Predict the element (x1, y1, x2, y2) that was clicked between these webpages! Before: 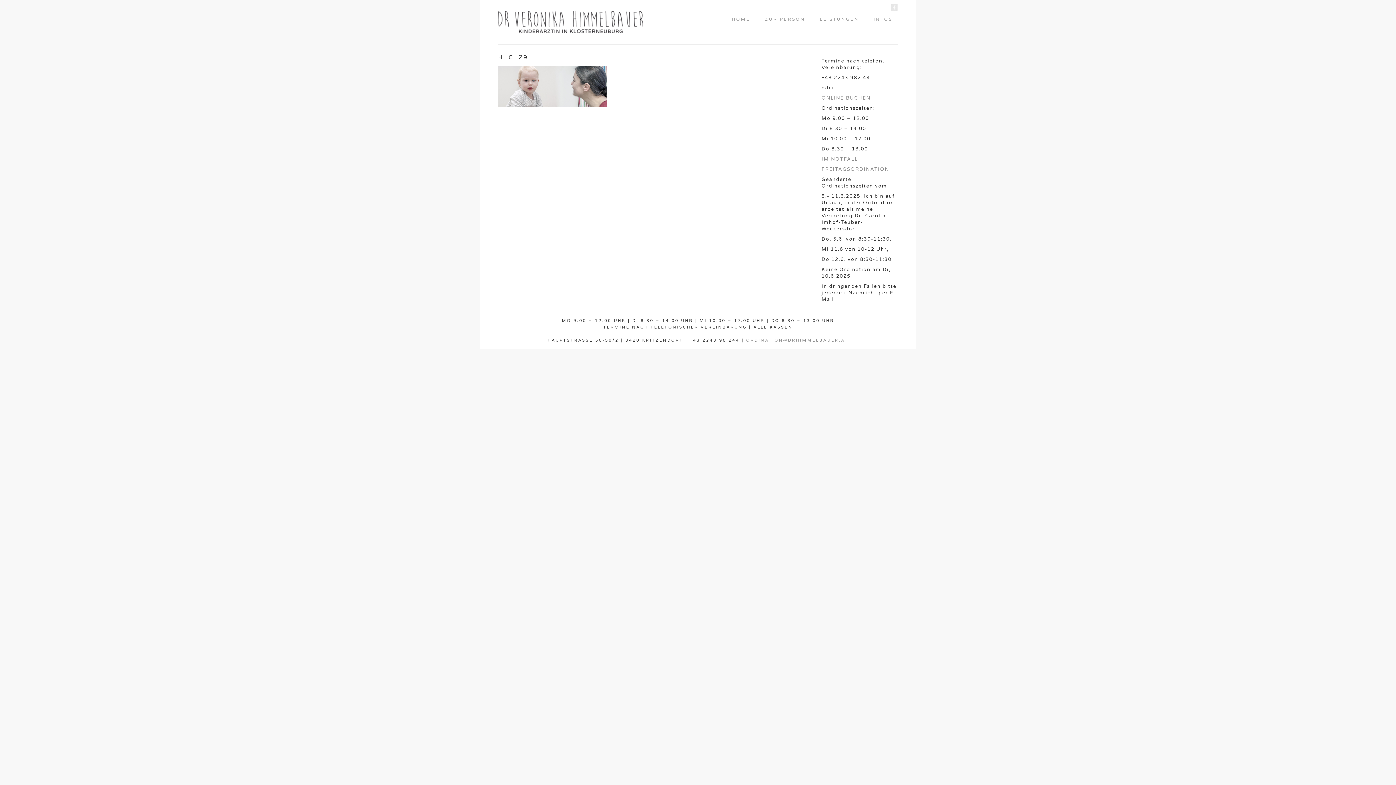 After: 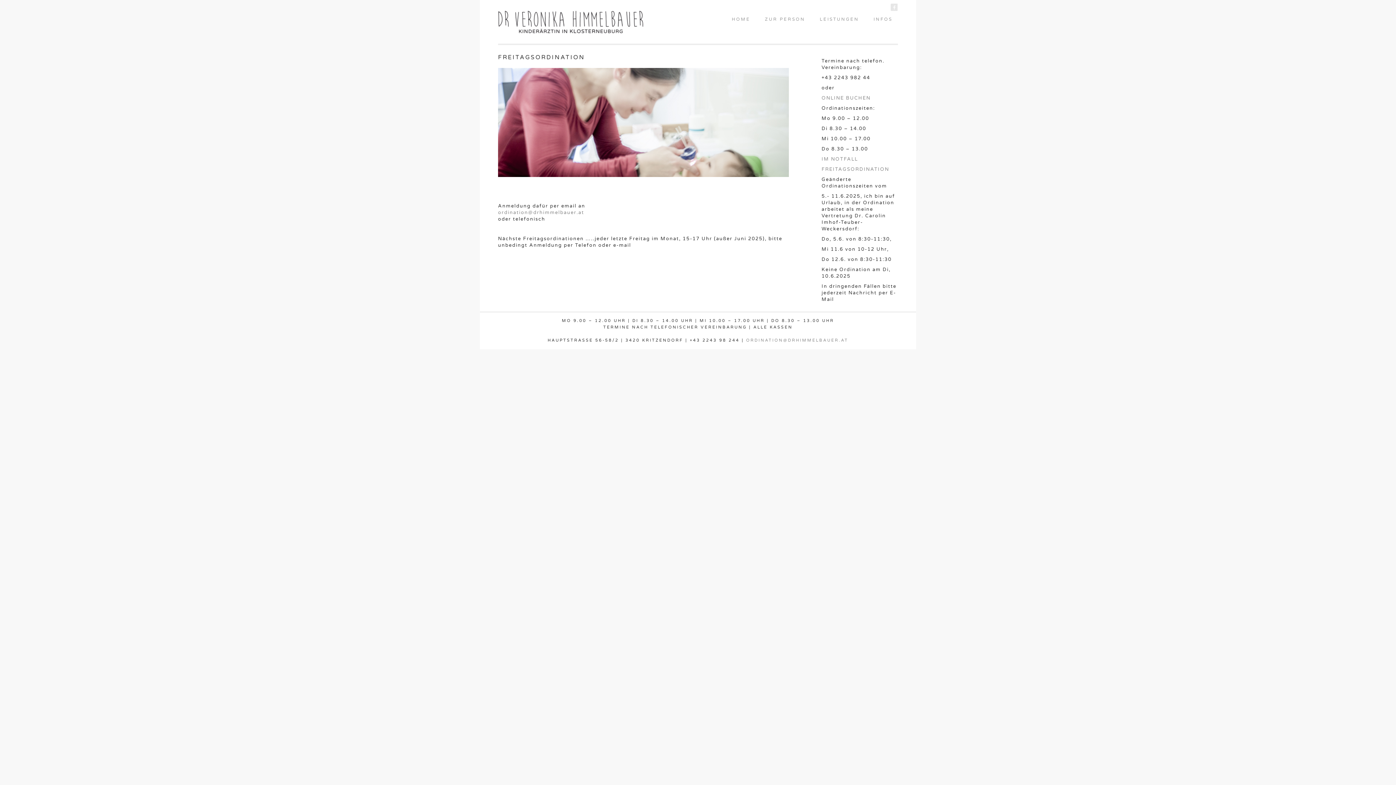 Action: label: FREITAGSORDINATION bbox: (821, 166, 889, 172)